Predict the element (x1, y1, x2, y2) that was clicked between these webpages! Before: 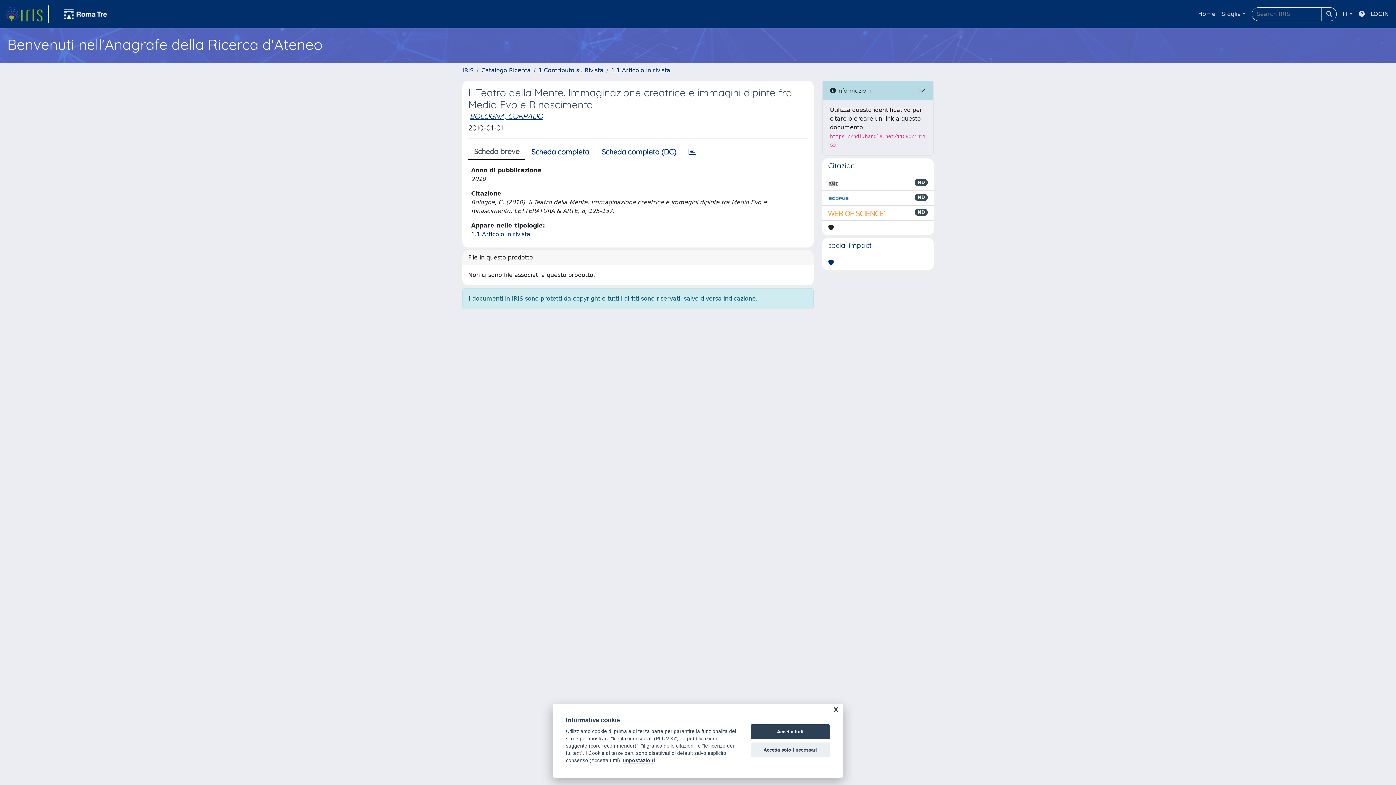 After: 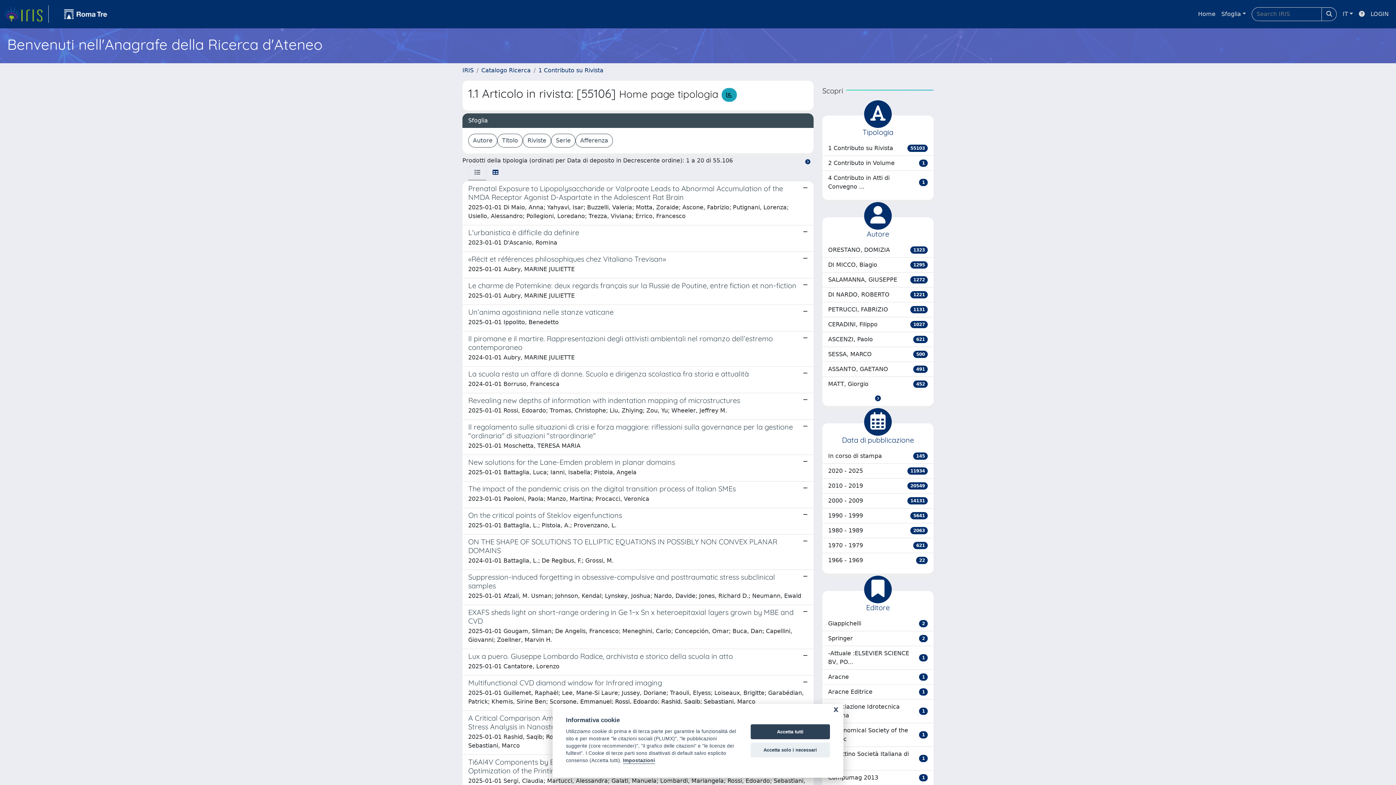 Action: label: 1.1 Articolo in rivista bbox: (471, 230, 530, 237)